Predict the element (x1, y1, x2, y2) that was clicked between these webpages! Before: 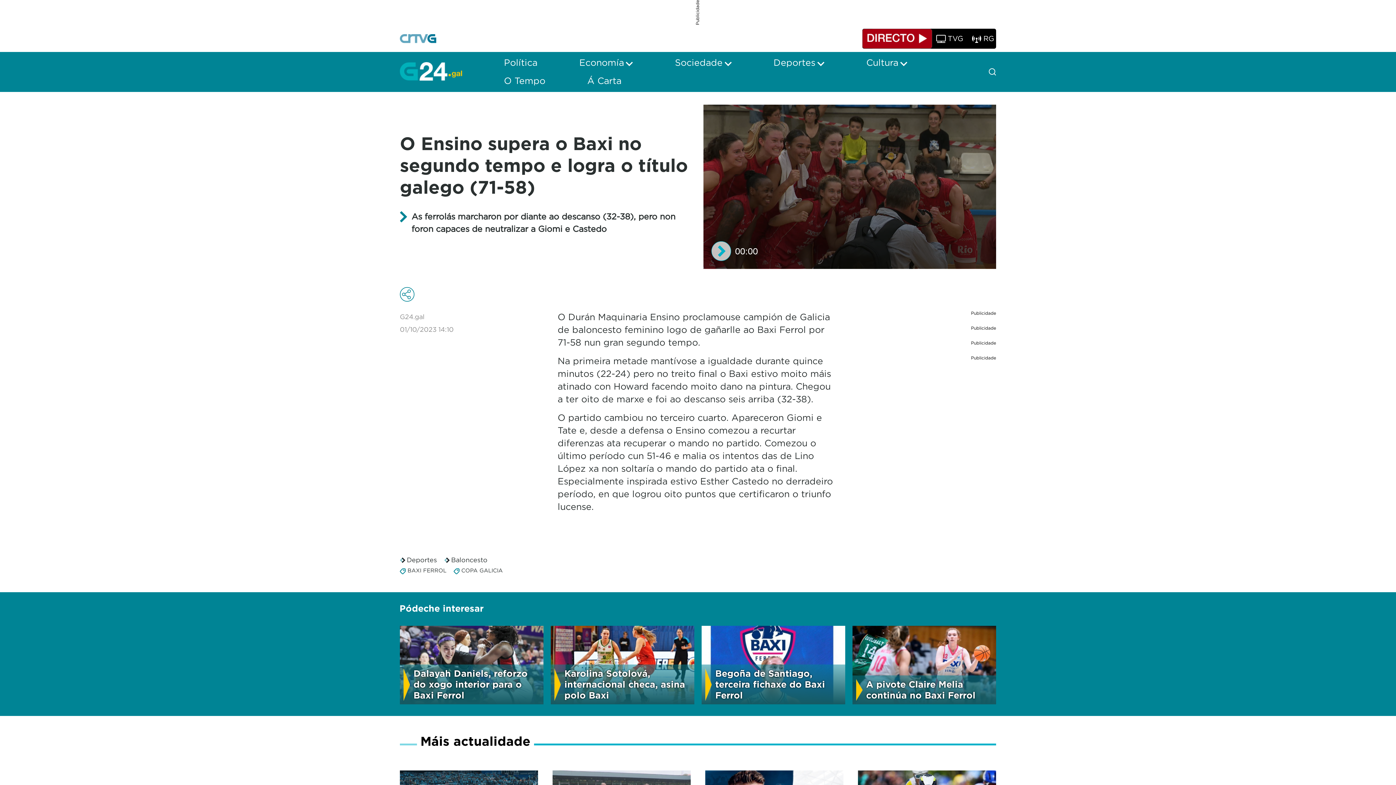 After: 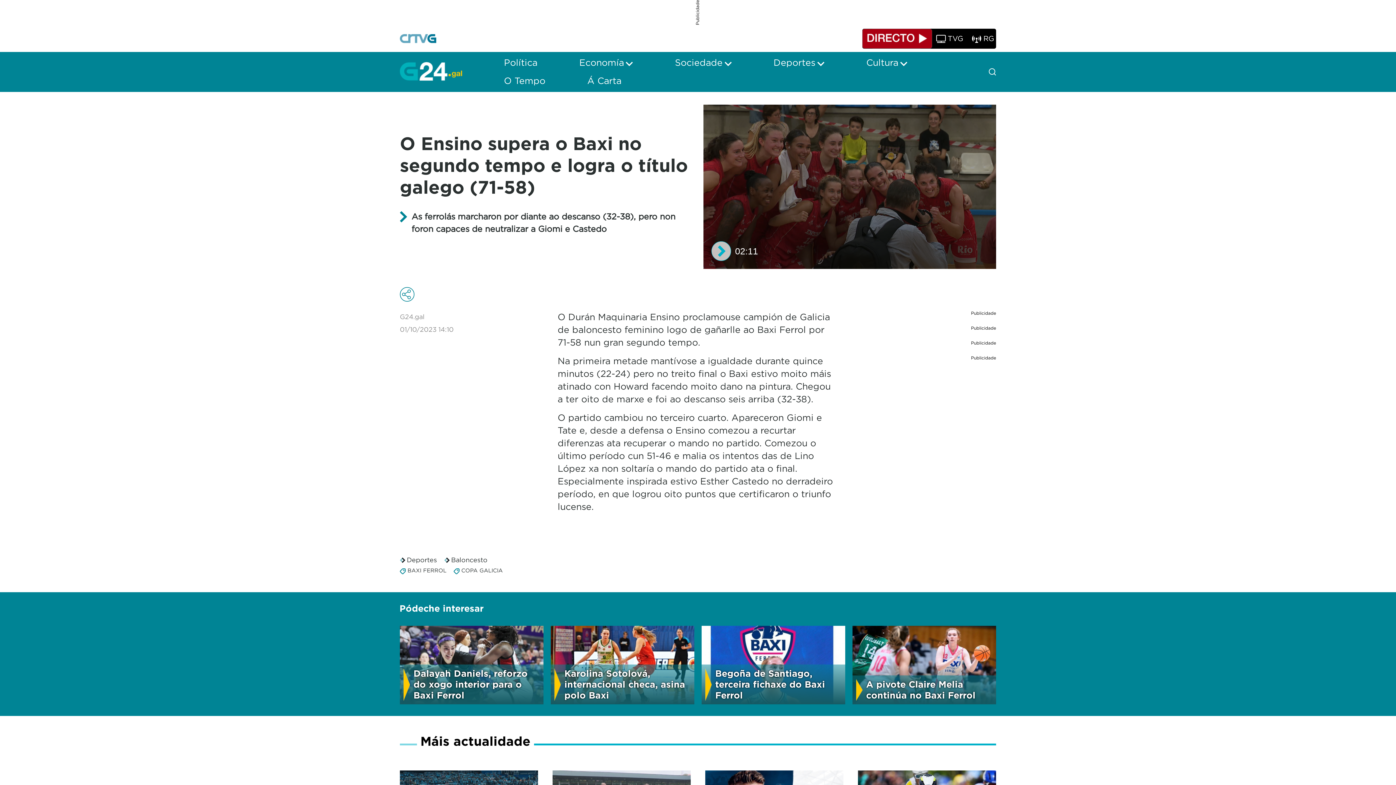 Action: bbox: (817, 61, 824, 66)